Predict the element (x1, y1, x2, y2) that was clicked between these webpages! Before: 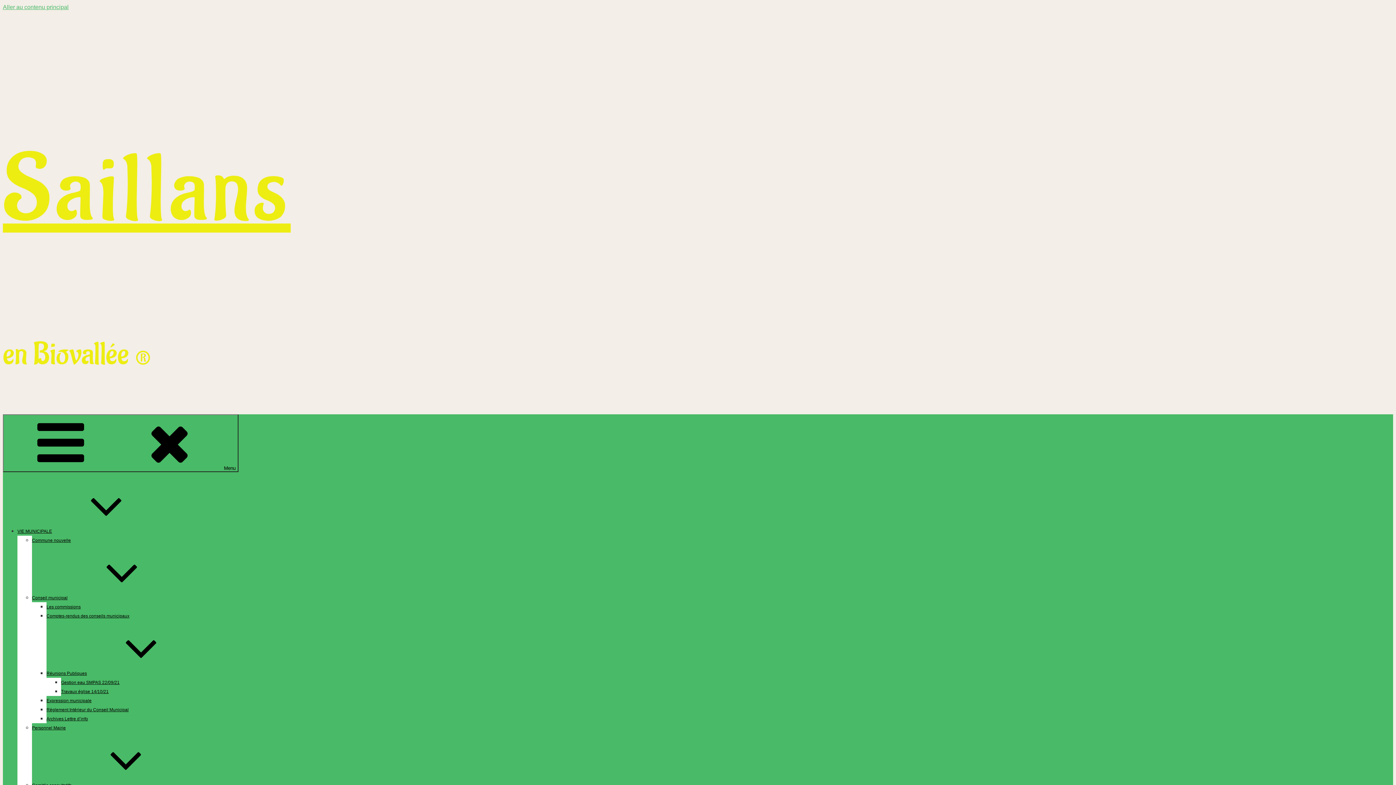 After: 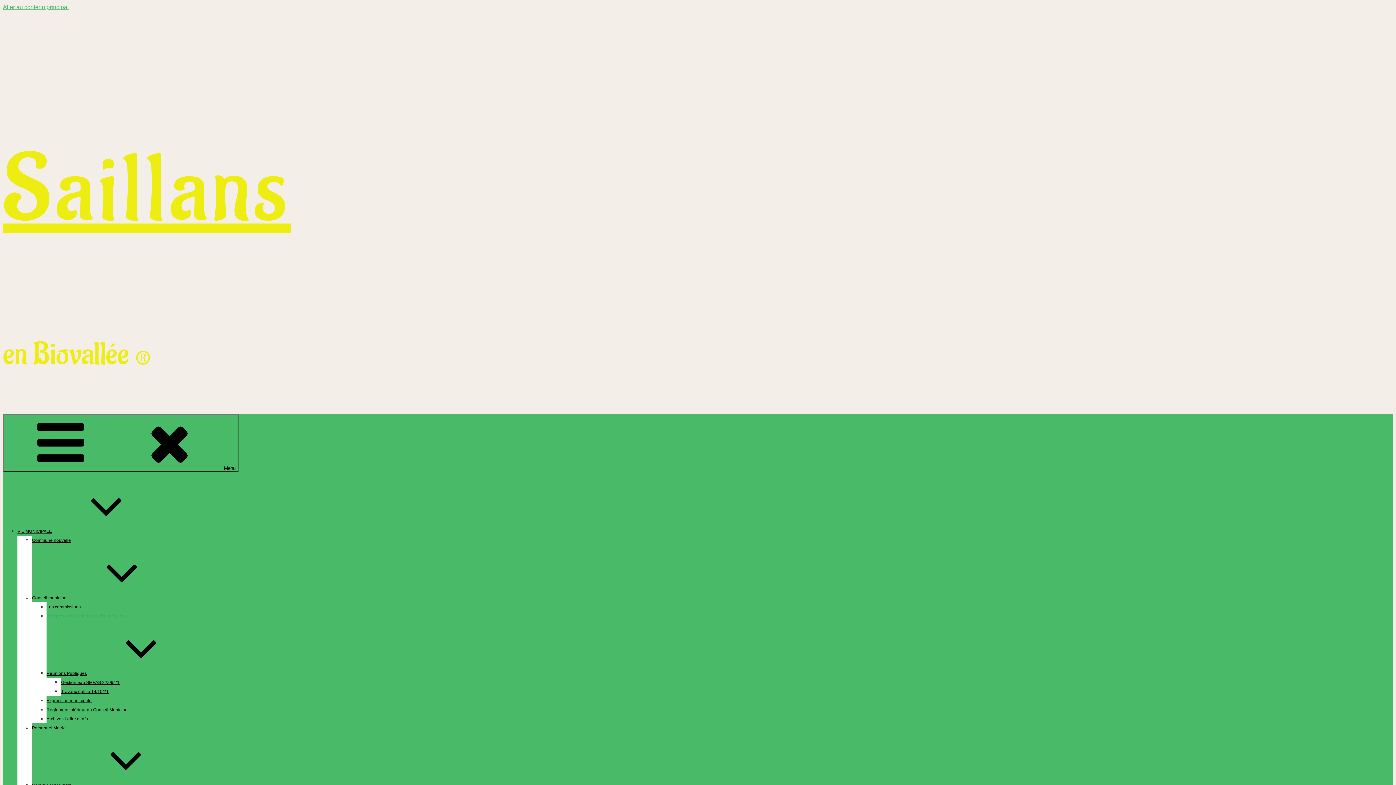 Action: bbox: (46, 613, 129, 618) label: Comptes-rendus des conseils municipaux